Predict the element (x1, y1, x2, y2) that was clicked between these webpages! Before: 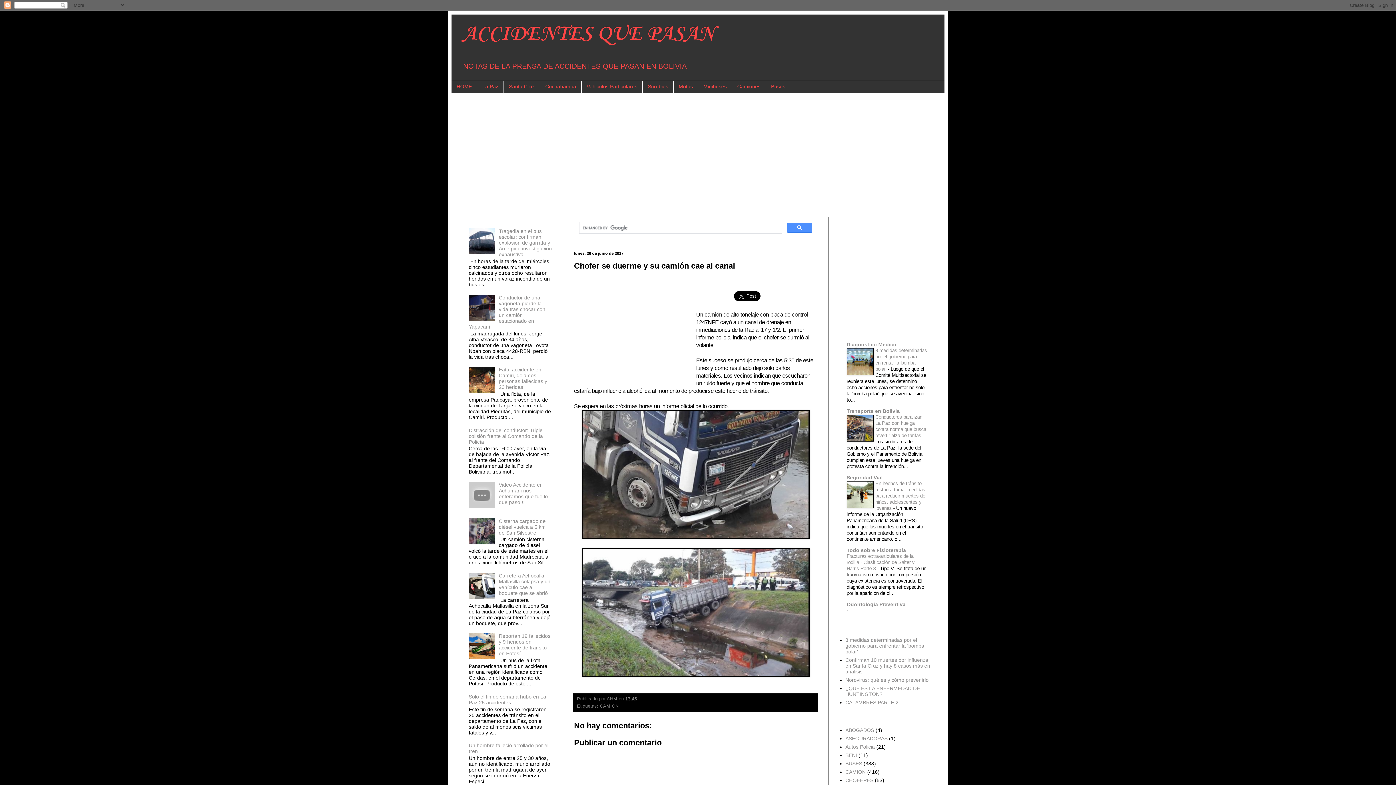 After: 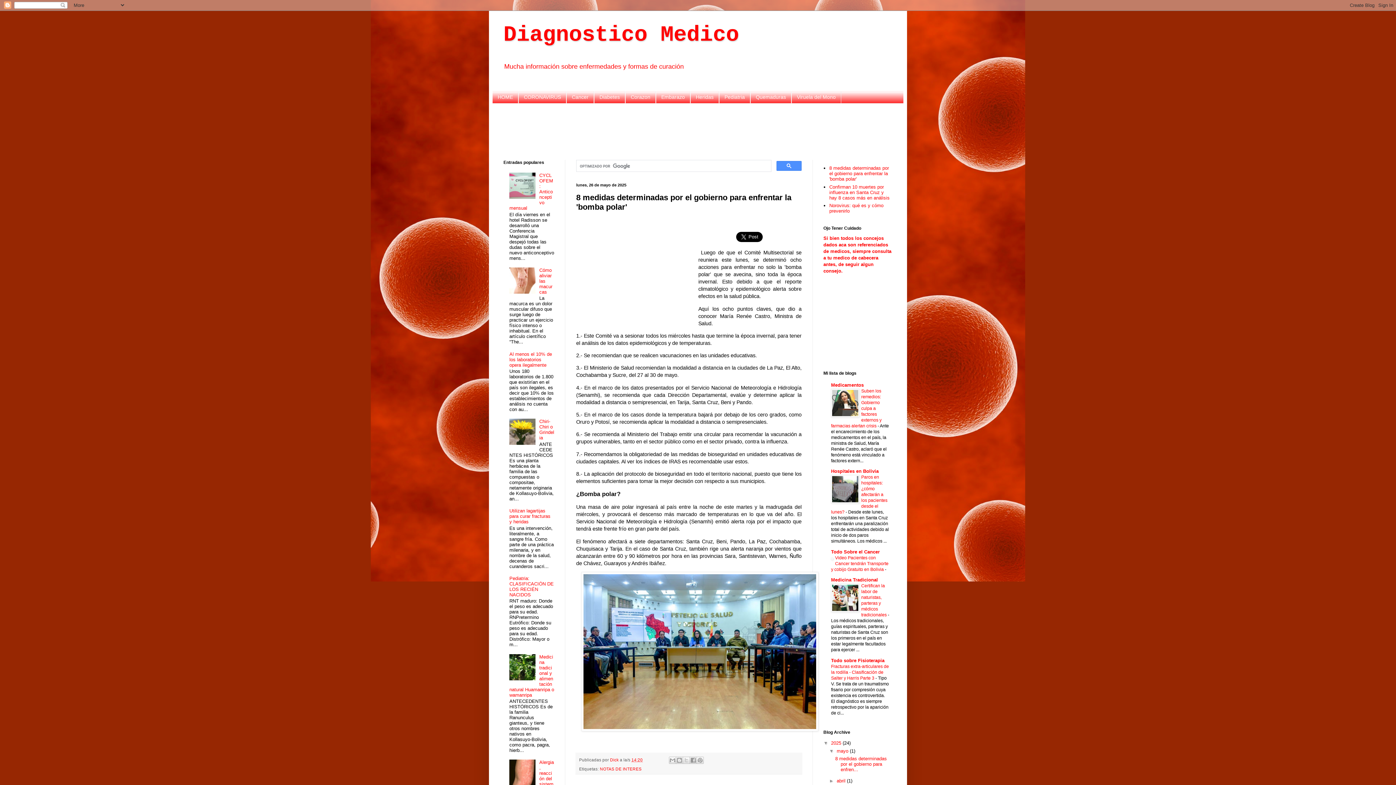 Action: bbox: (845, 637, 924, 654) label: 8 medidas determinadas por el gobierno para enfrentar la 'bomba polar'